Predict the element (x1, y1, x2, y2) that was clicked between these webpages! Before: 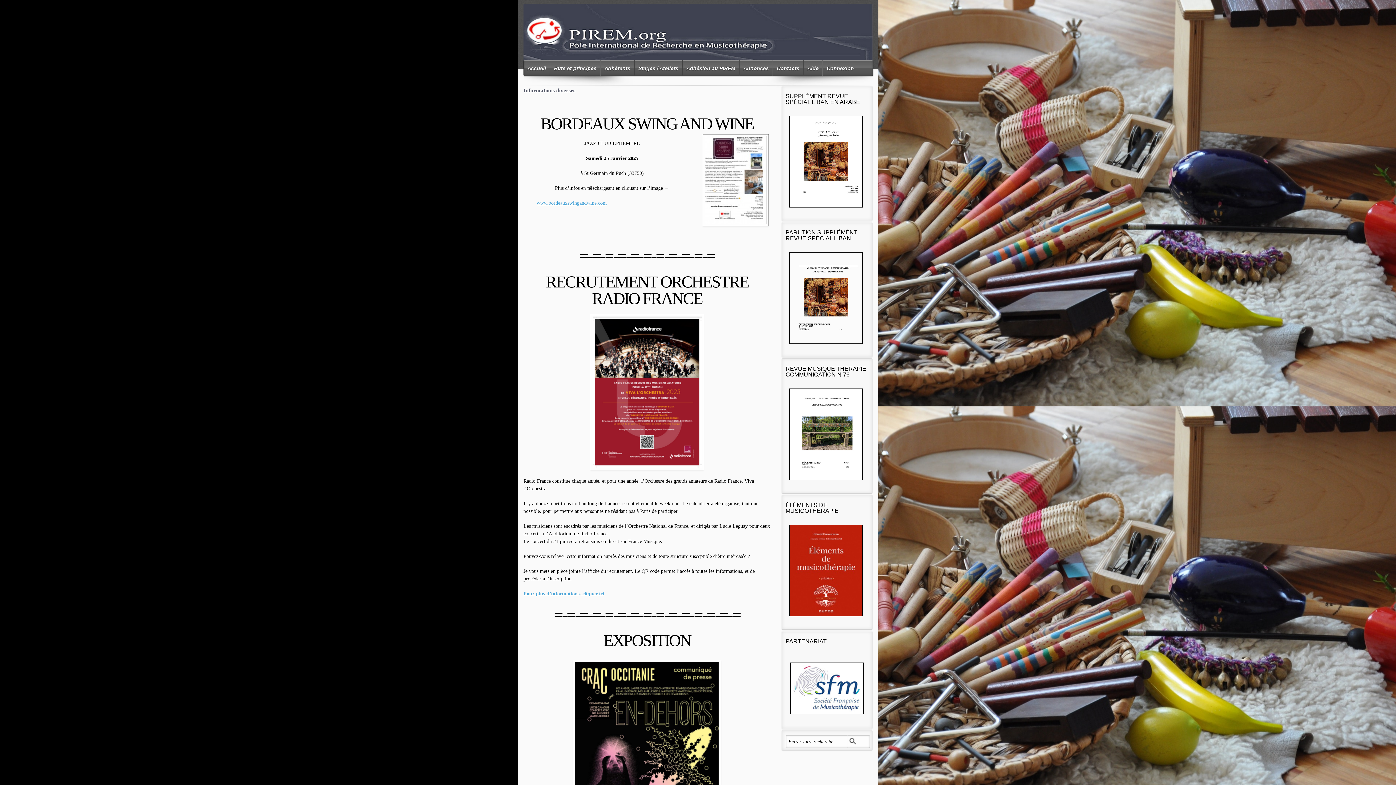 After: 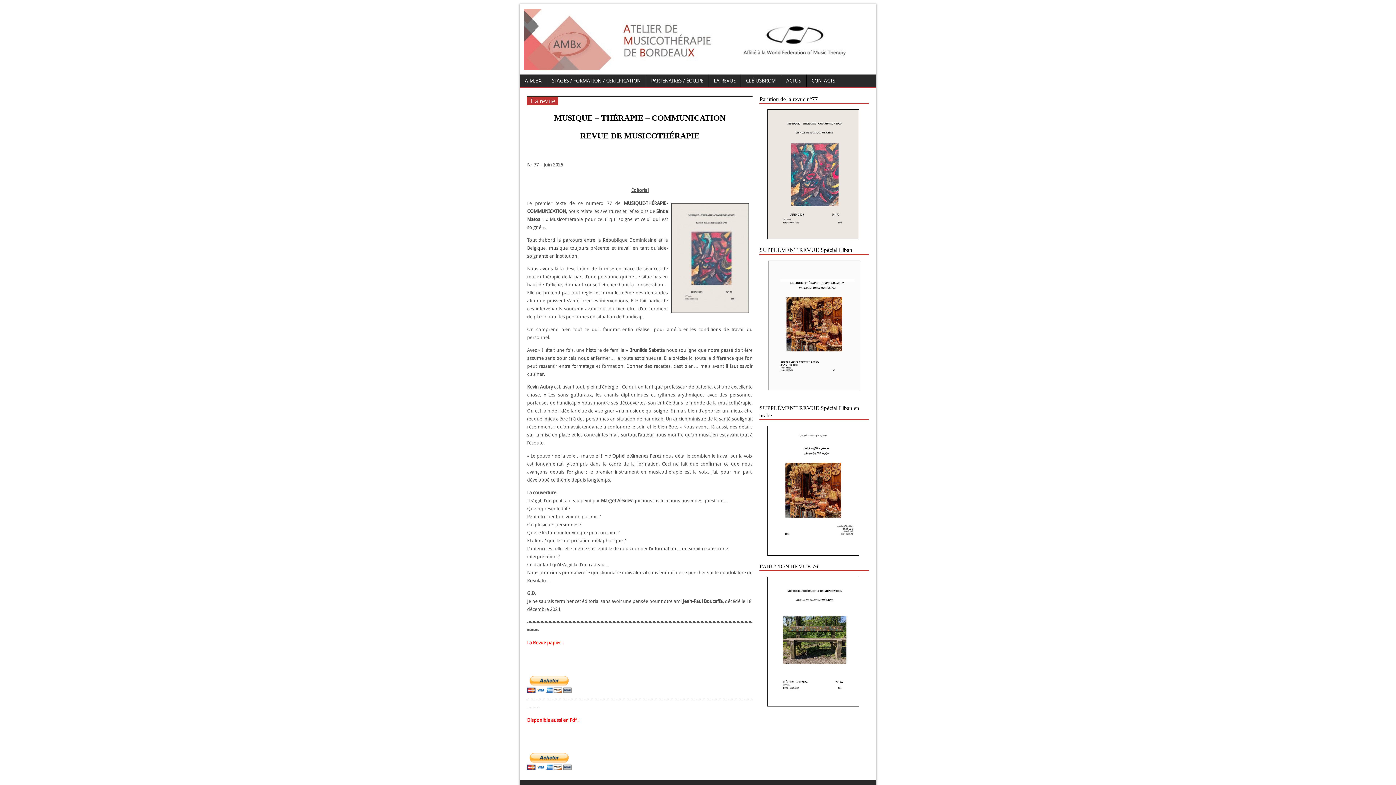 Action: bbox: (789, 476, 862, 481)